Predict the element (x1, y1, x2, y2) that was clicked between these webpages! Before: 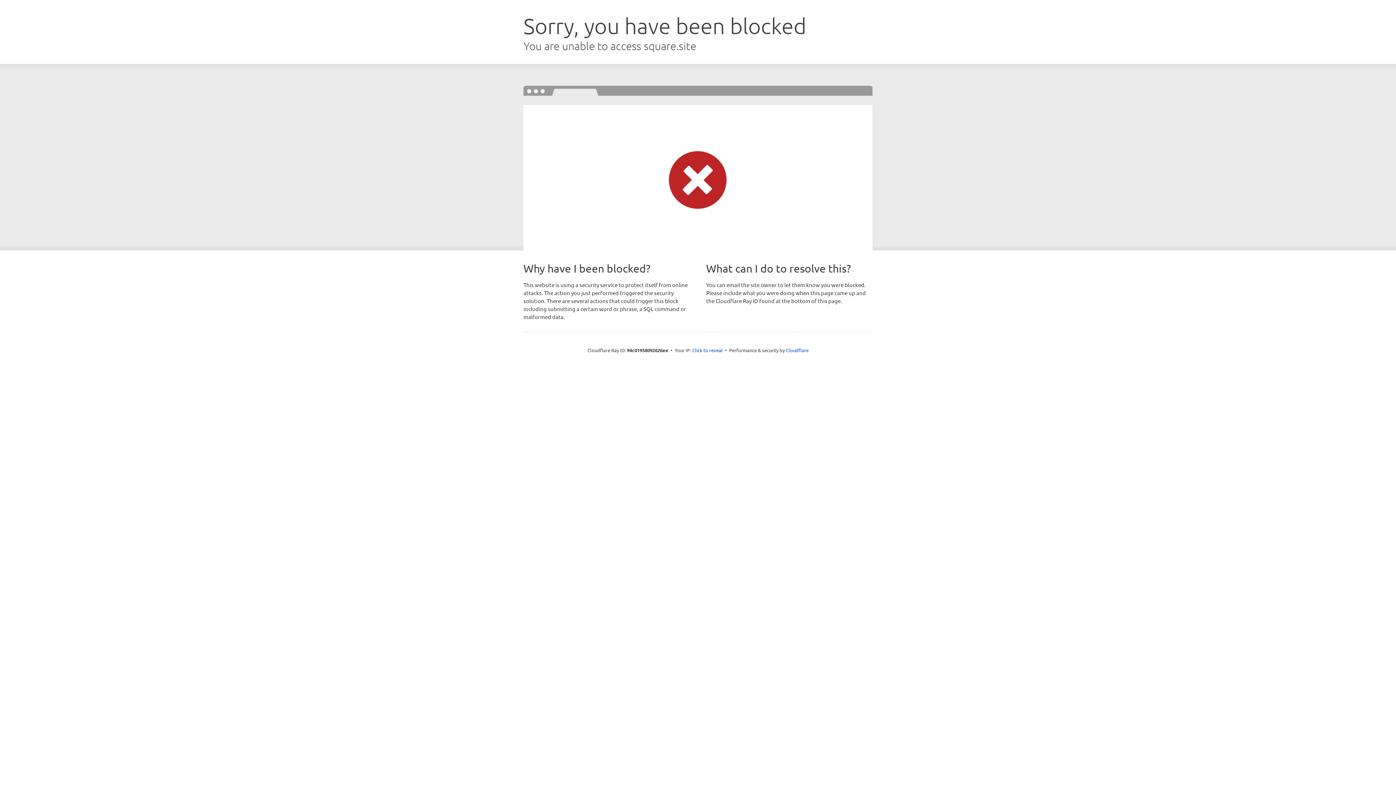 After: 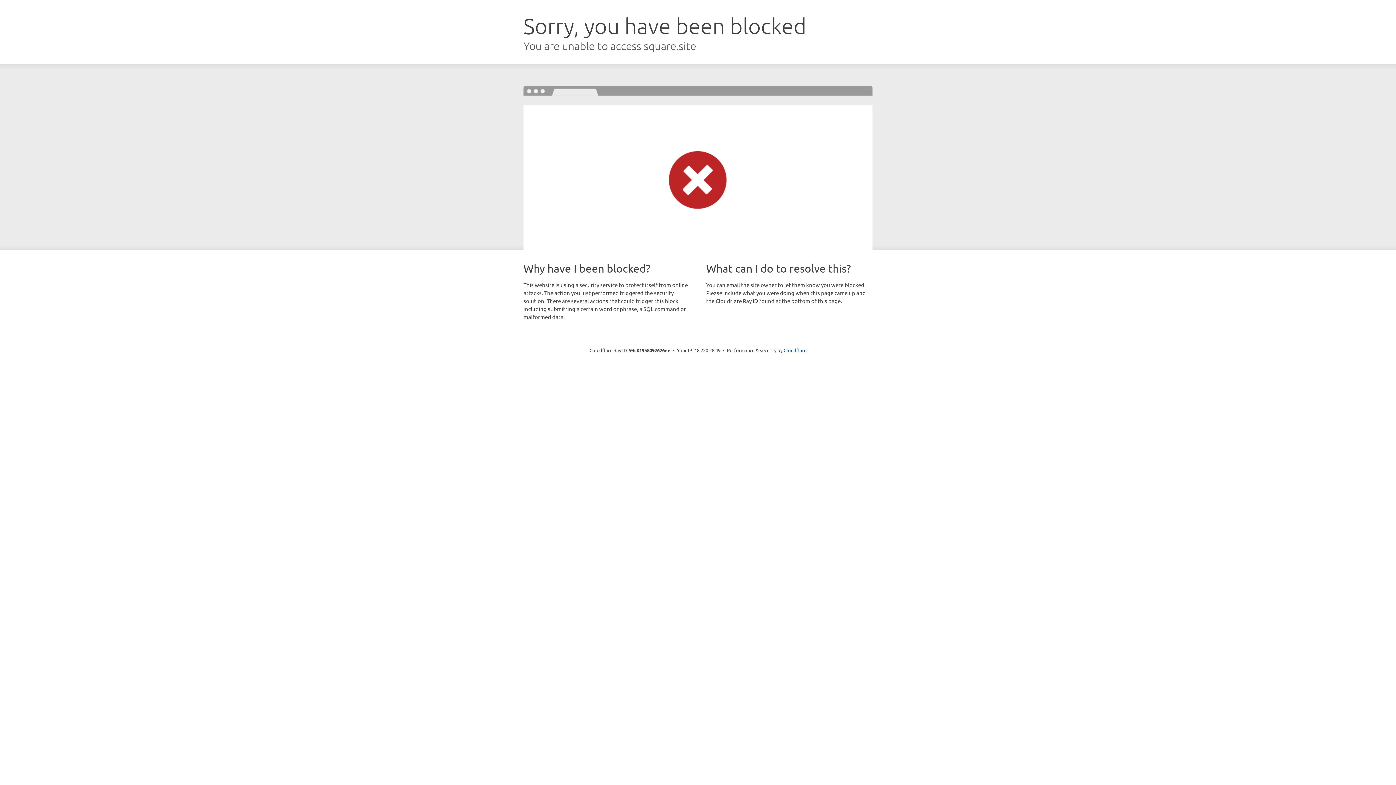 Action: bbox: (692, 346, 722, 353) label: Click to reveal